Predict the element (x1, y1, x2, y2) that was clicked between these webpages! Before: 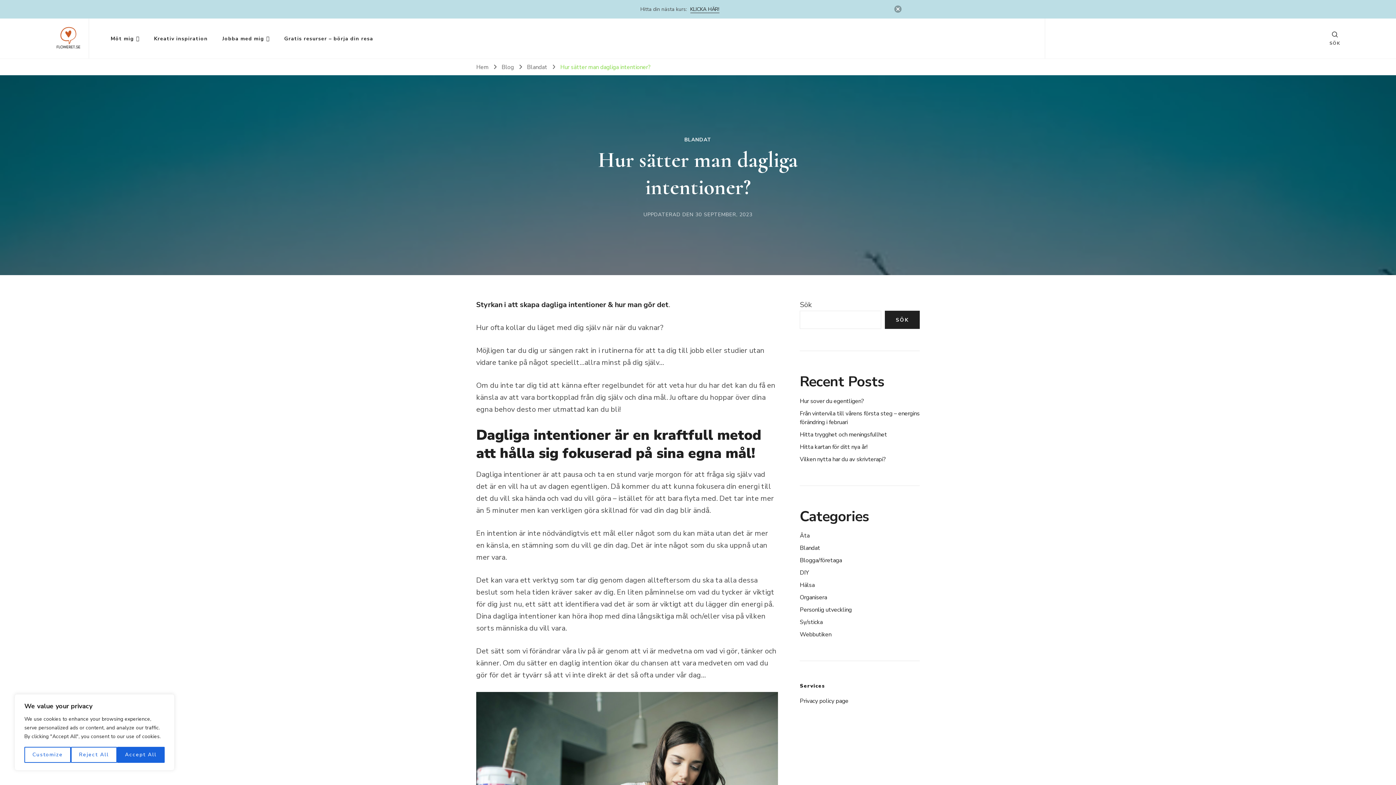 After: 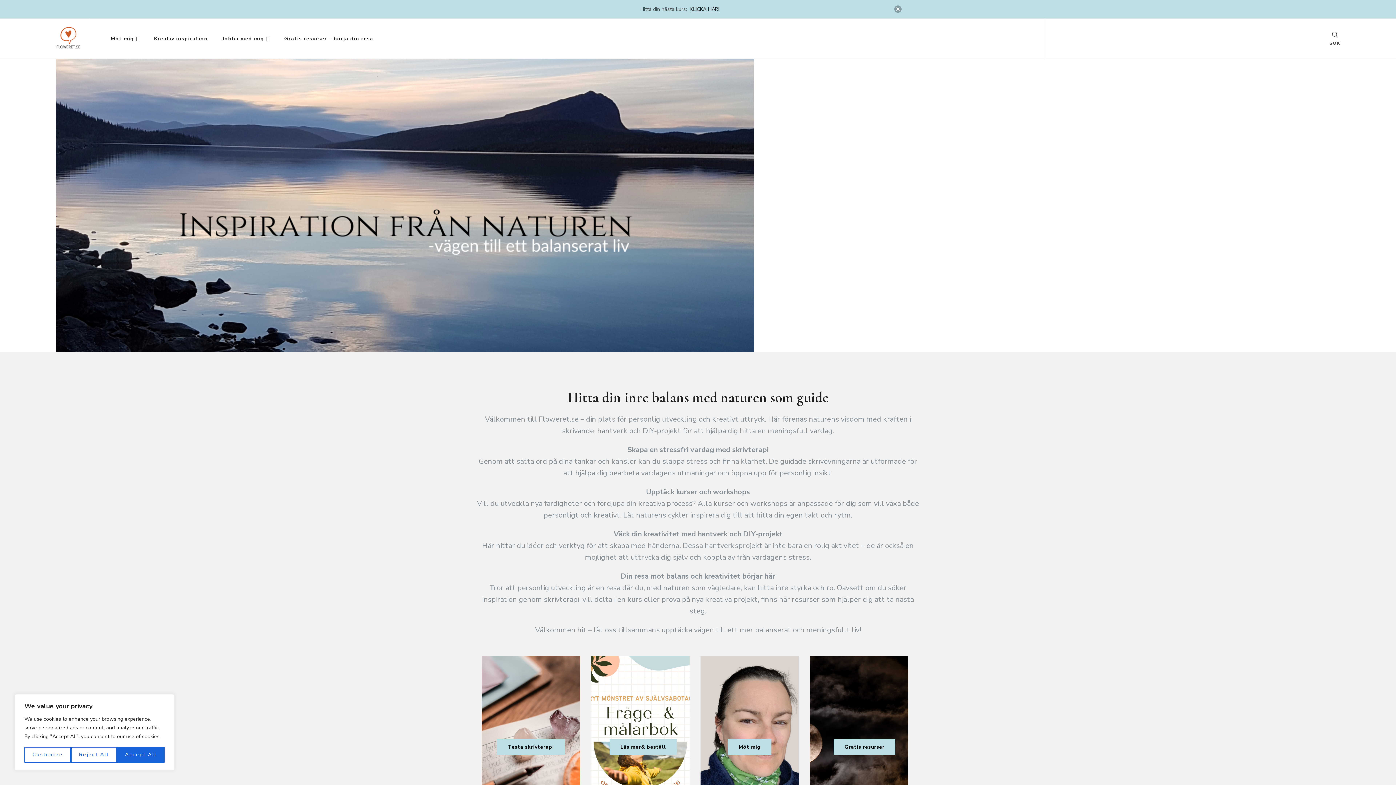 Action: bbox: (476, 63, 488, 70) label: Hem